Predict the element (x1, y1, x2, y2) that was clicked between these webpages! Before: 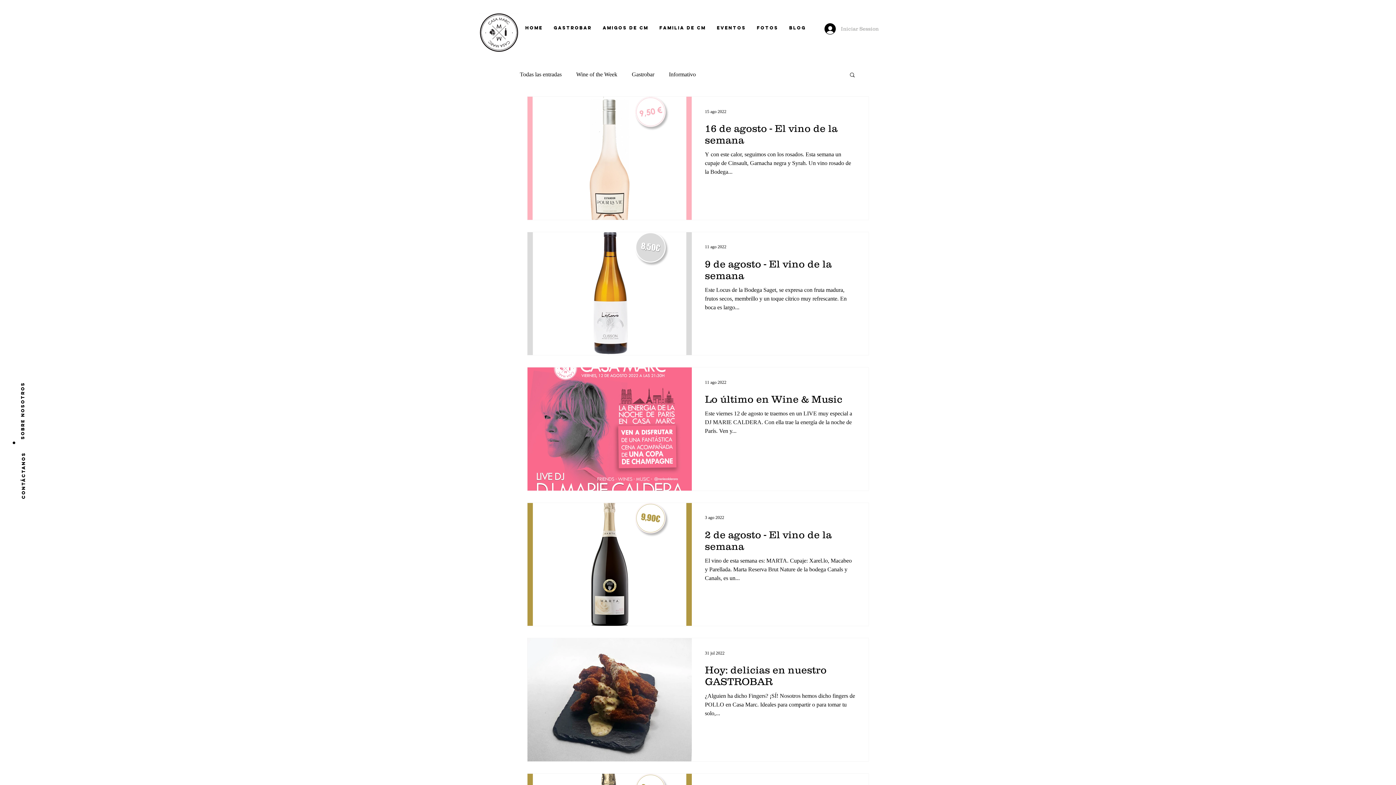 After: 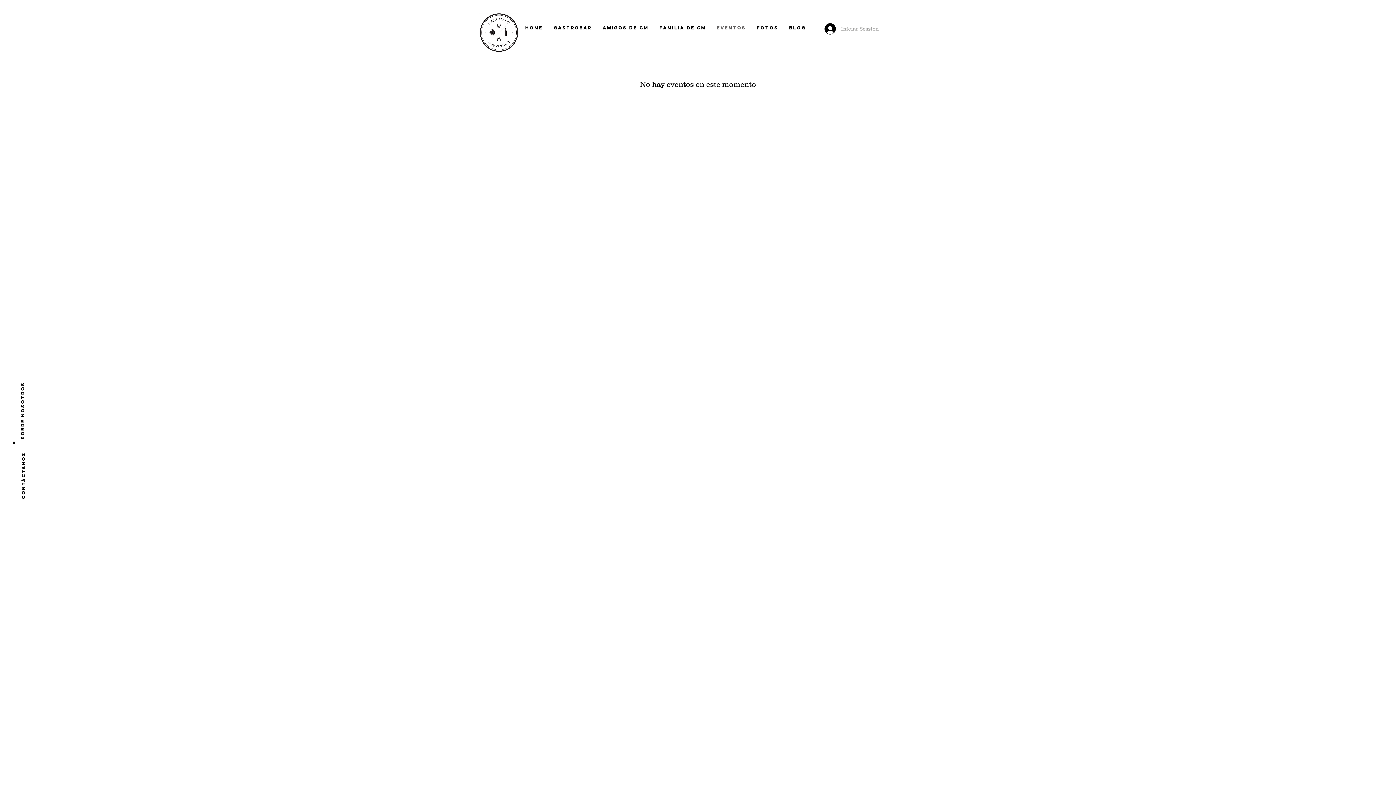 Action: bbox: (711, 21, 751, 34) label: Eventos